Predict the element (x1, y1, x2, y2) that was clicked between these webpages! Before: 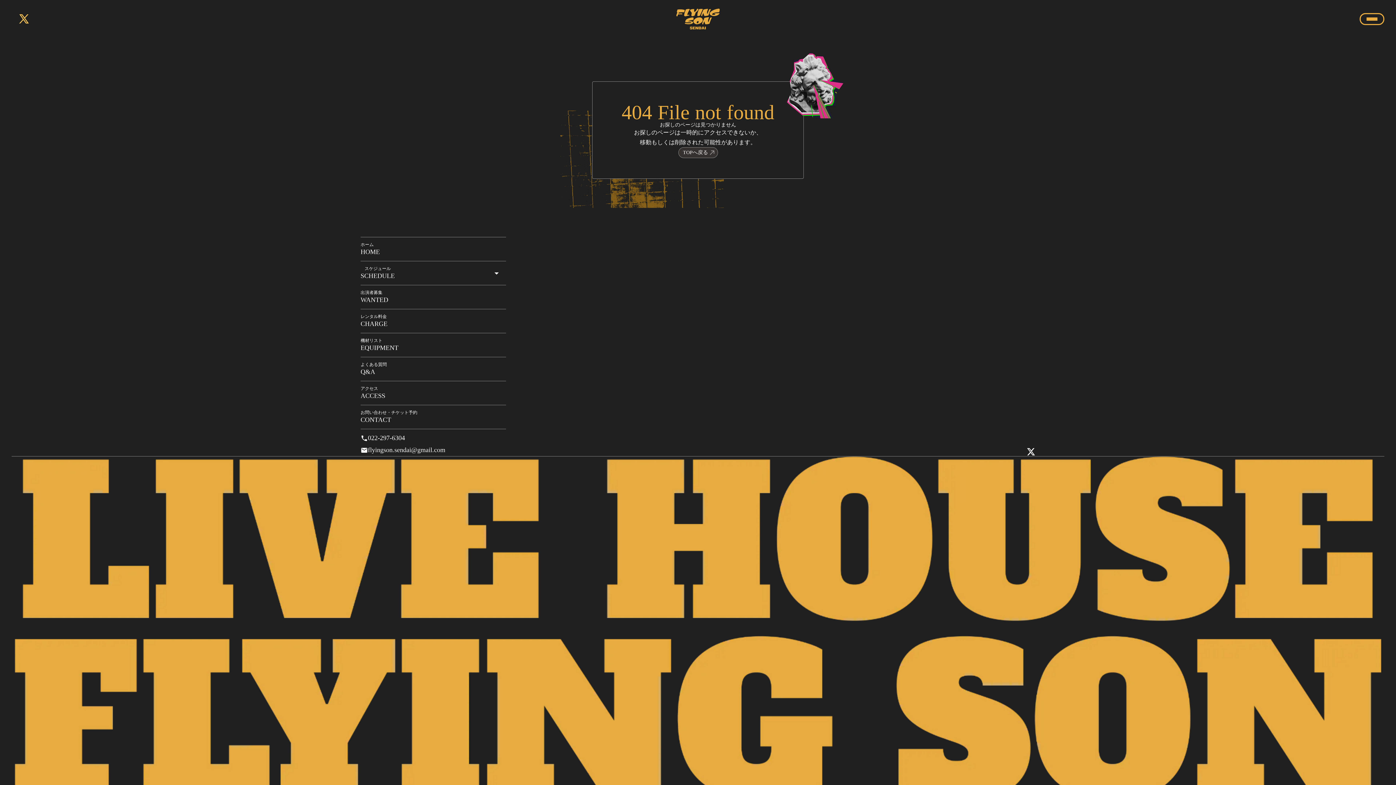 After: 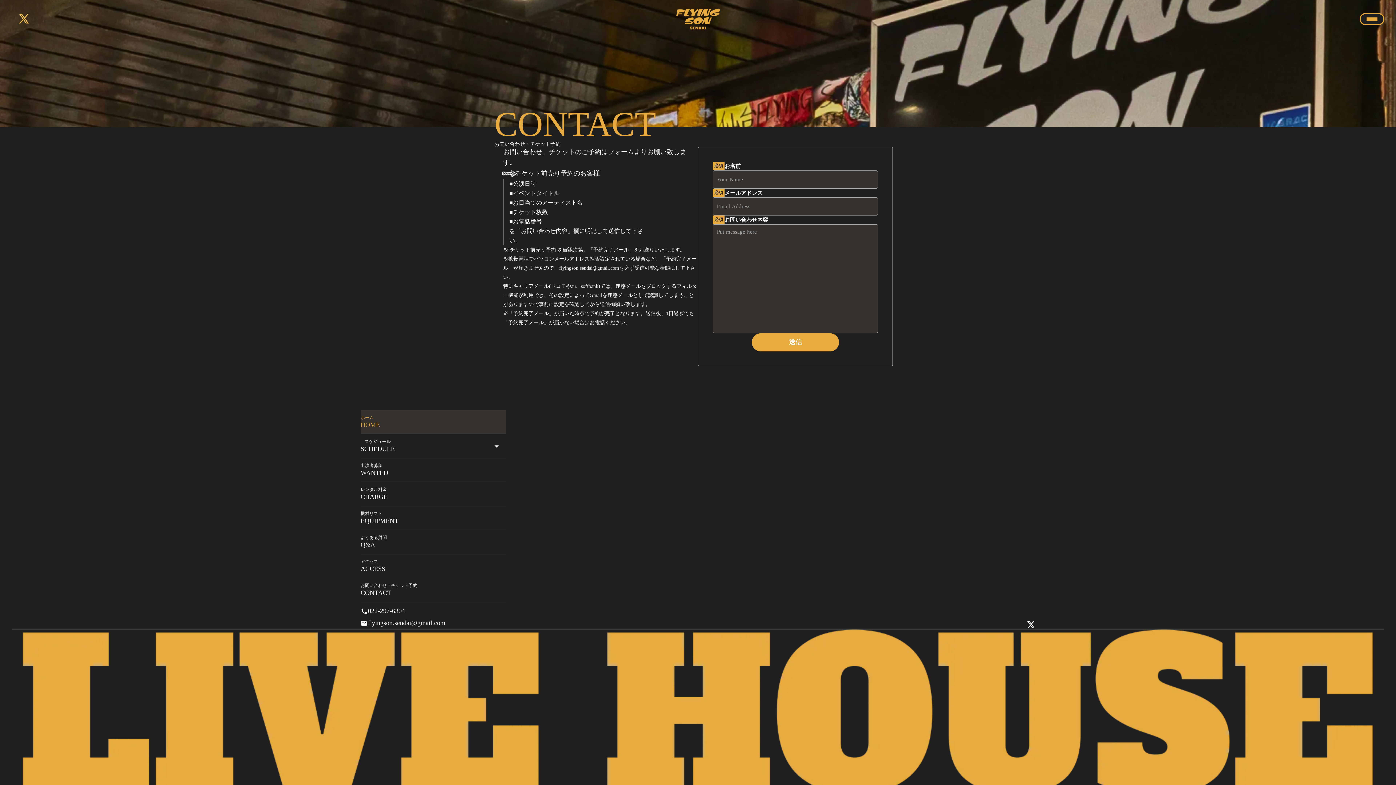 Action: label: お問い合わせ・チケット予約


CONTACT
 bbox: (360, 405, 506, 429)